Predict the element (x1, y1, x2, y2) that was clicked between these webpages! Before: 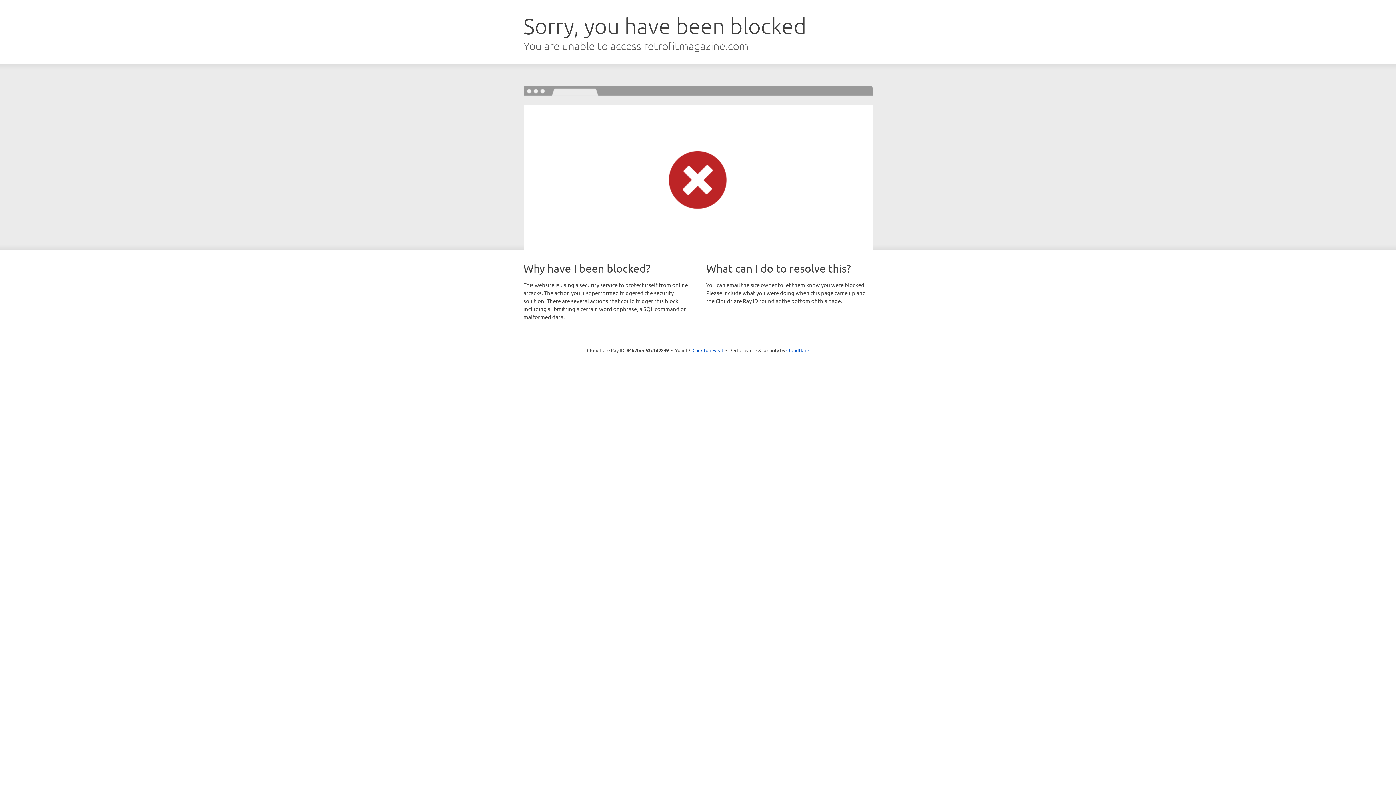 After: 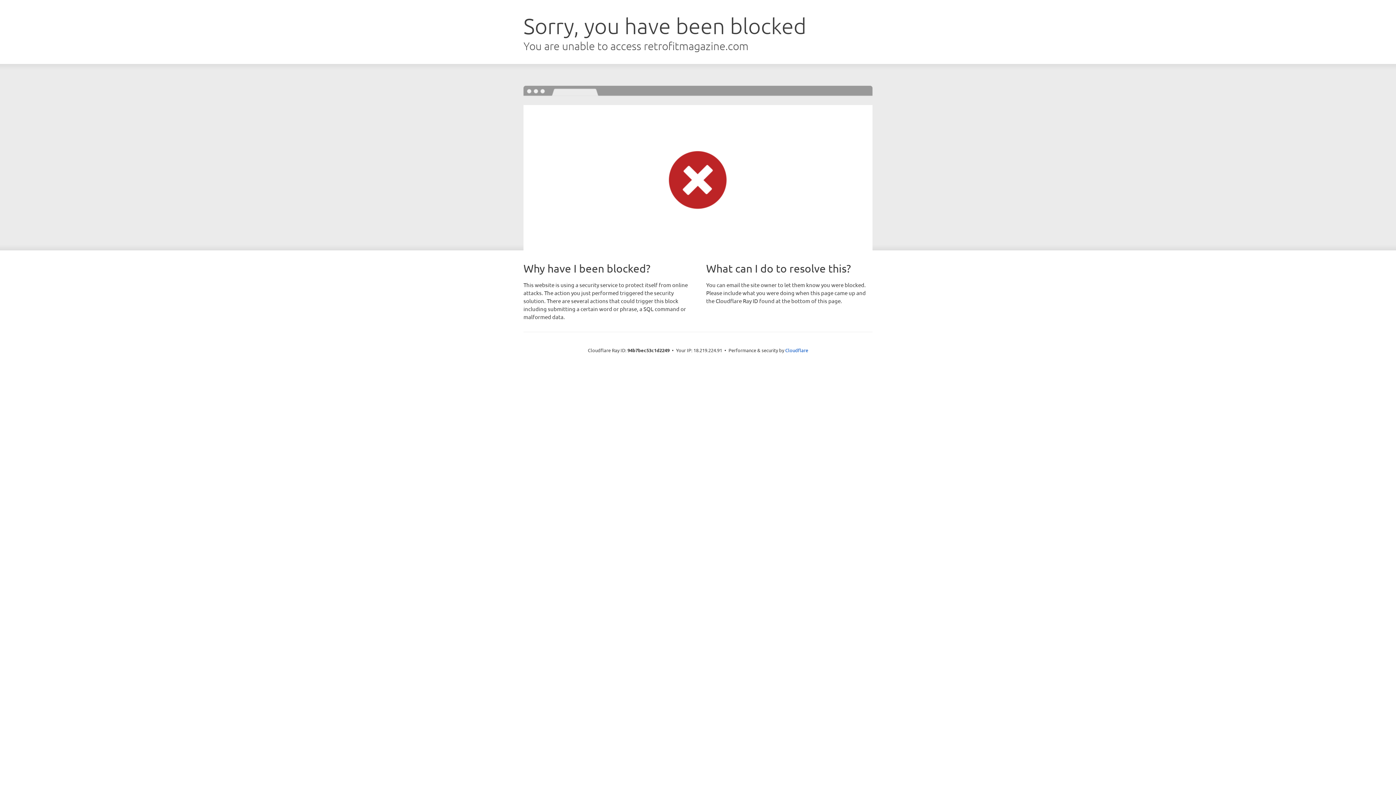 Action: bbox: (692, 346, 723, 353) label: Click to reveal